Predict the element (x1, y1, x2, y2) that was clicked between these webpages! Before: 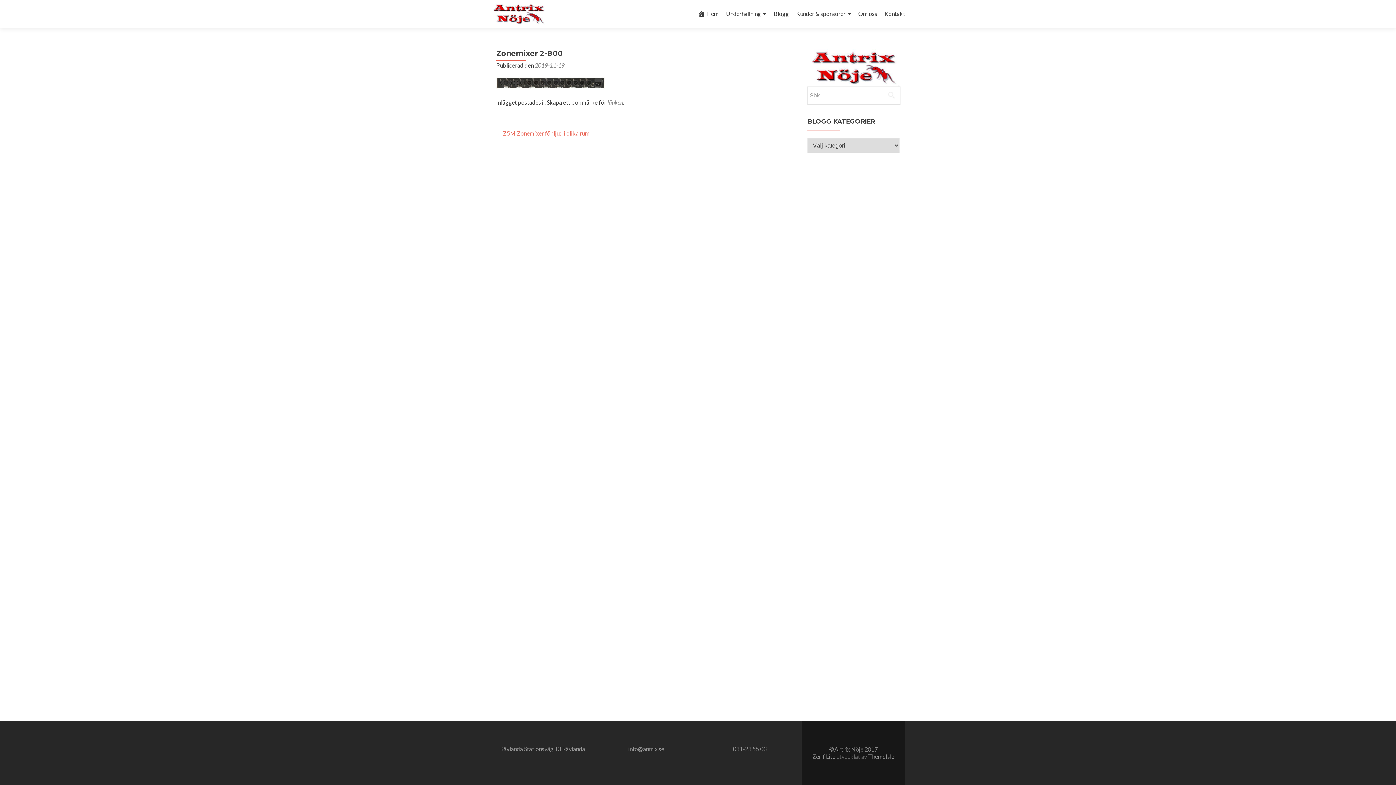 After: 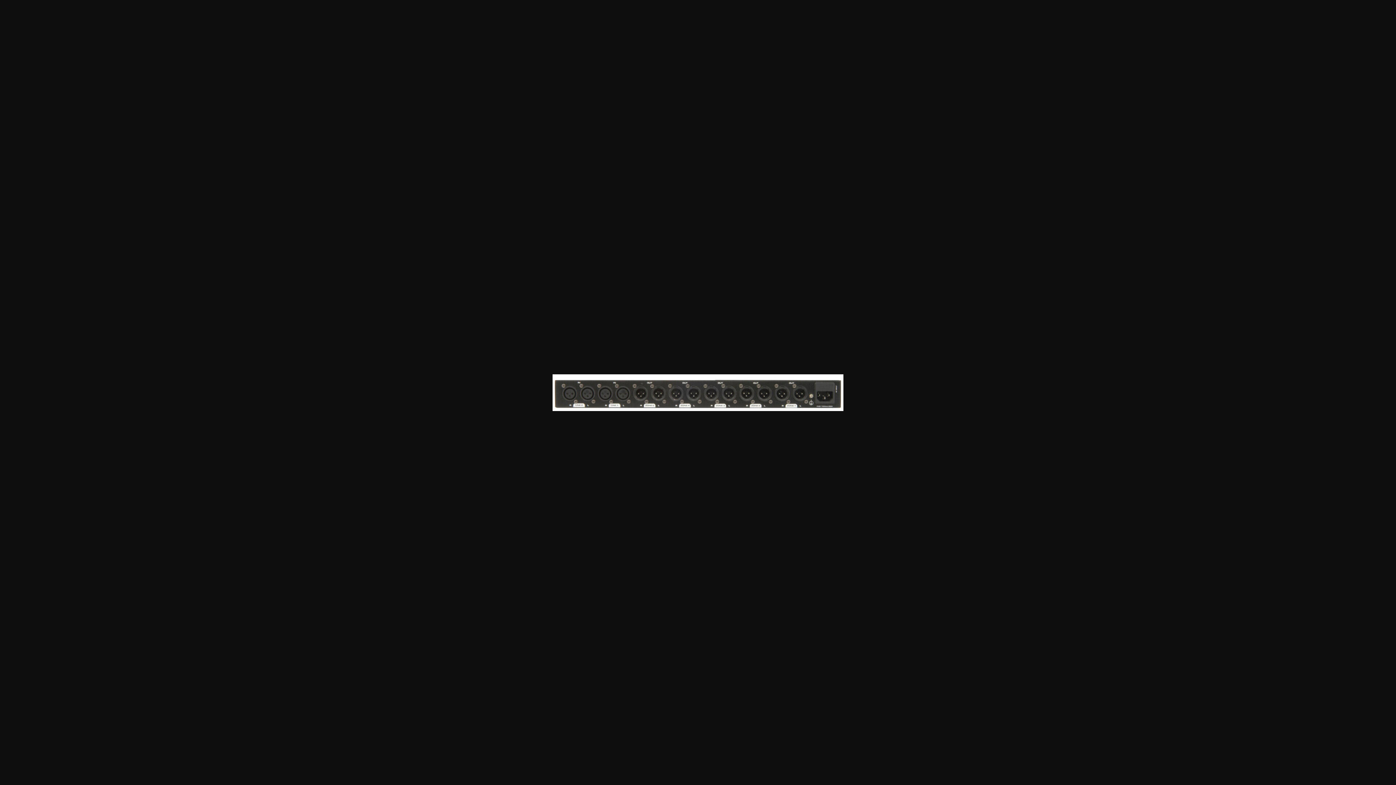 Action: bbox: (496, 78, 605, 85)